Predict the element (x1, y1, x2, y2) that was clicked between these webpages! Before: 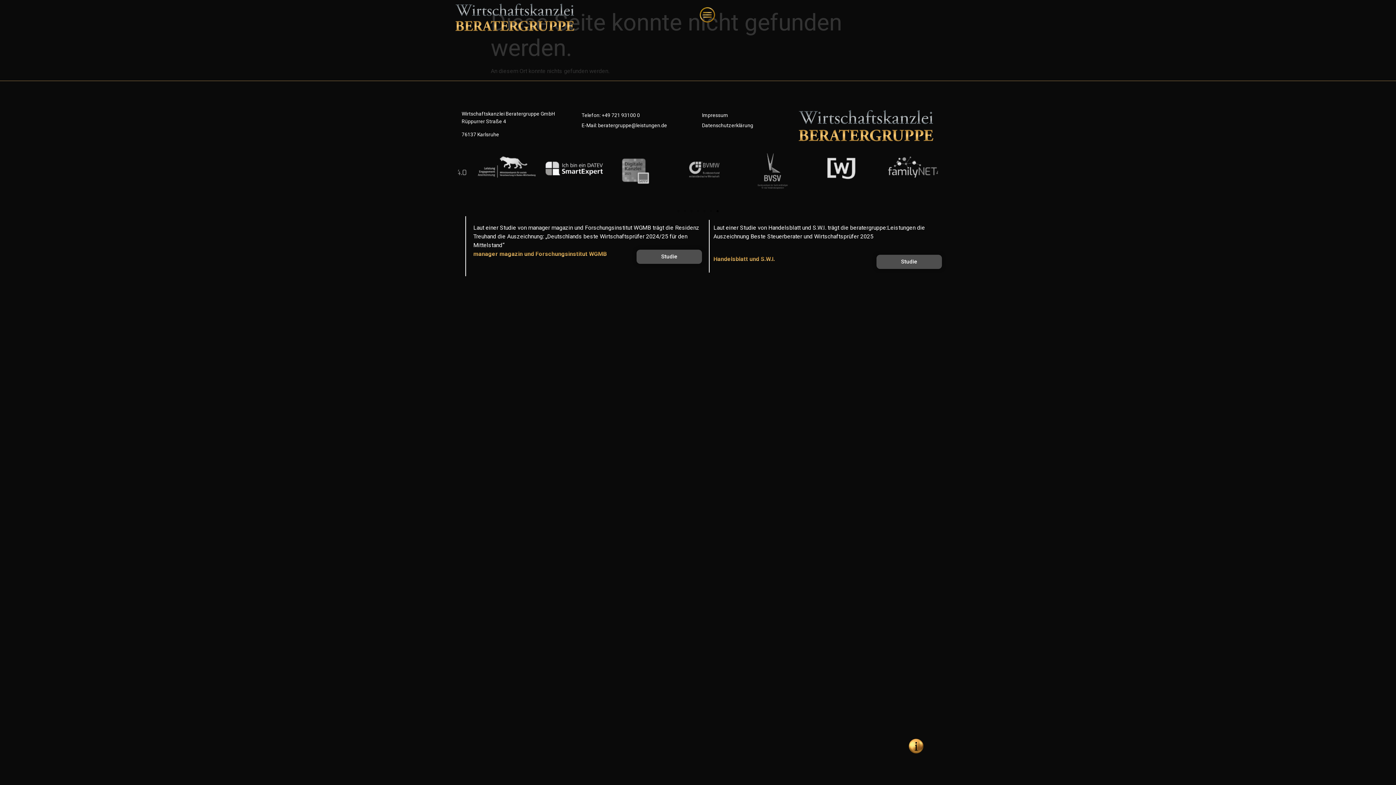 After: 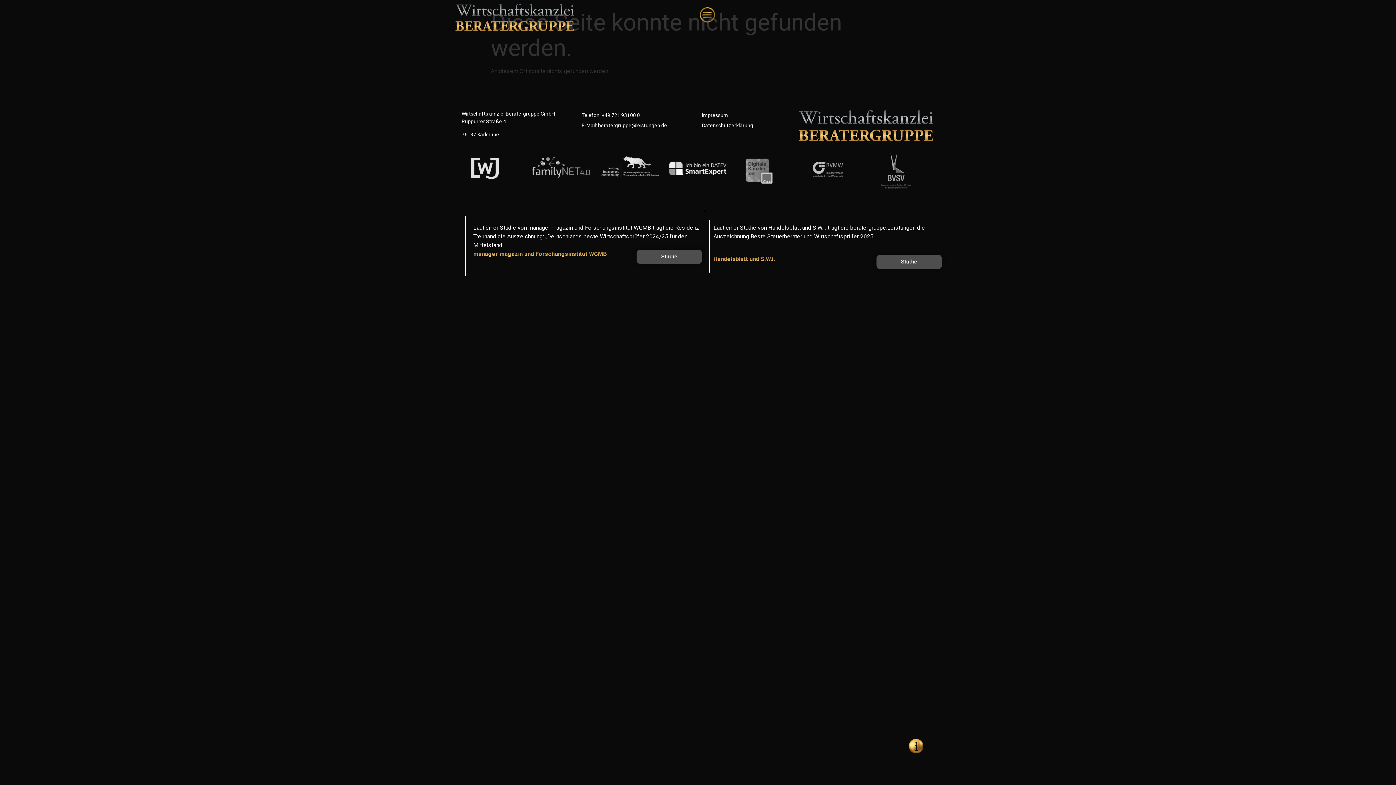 Action: bbox: (703, 210, 705, 212) label: Go to slide 5